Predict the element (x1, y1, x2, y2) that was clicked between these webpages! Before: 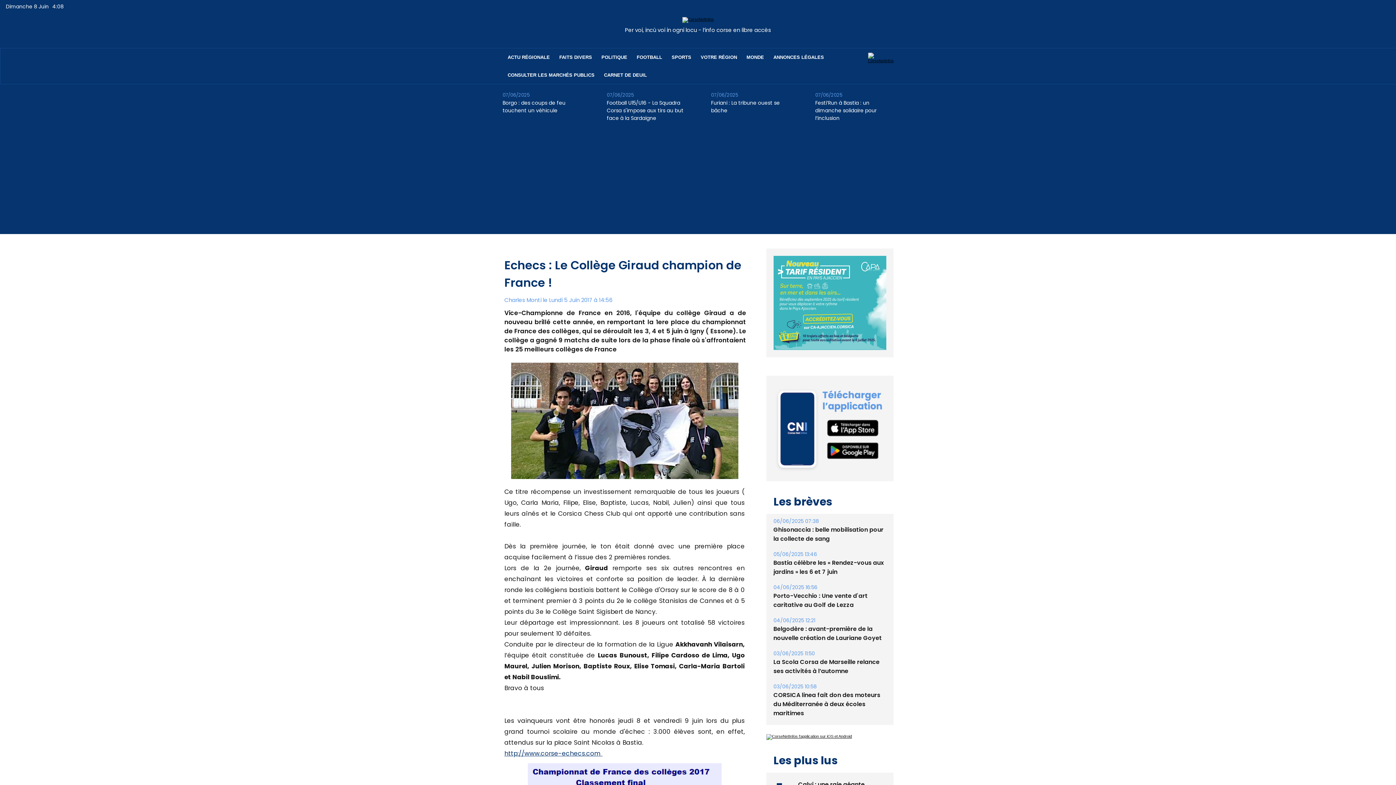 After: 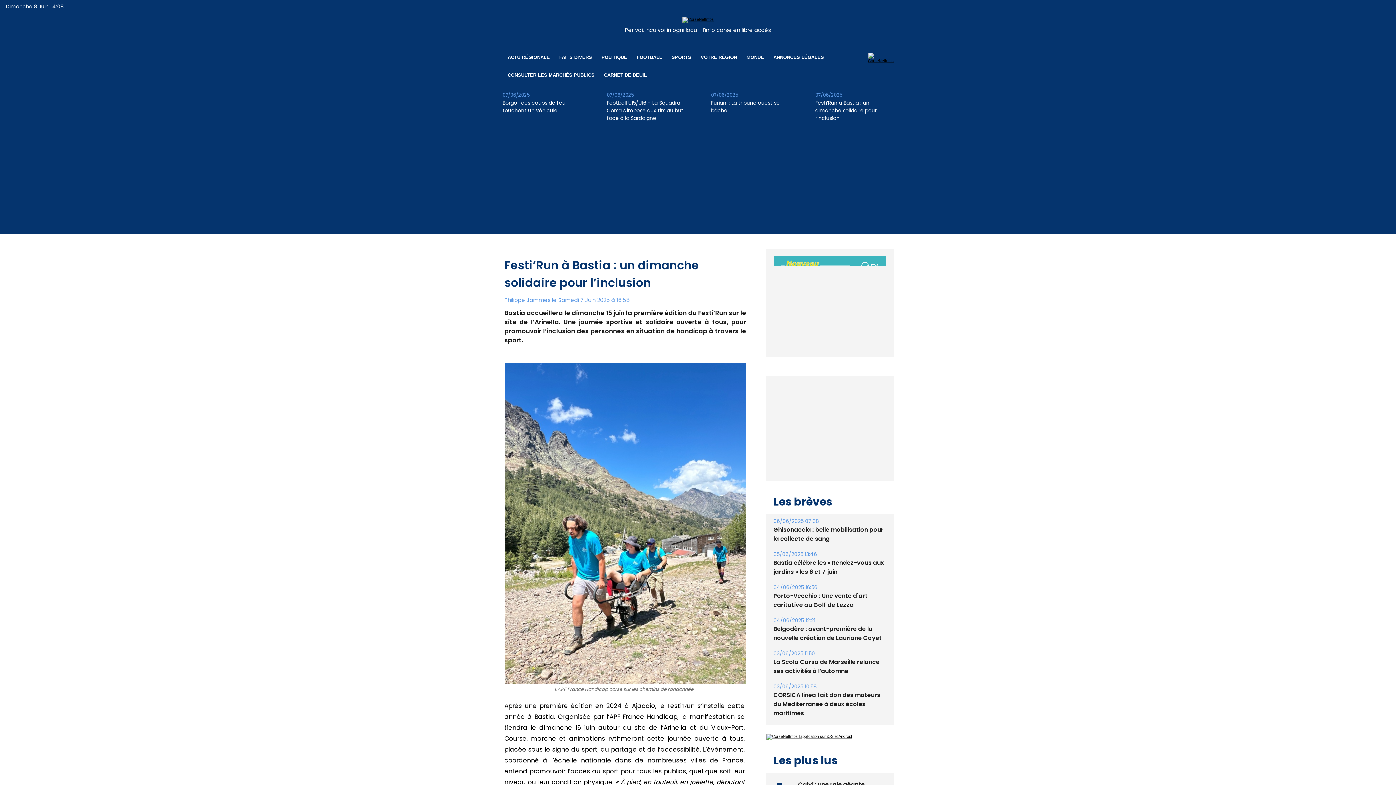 Action: label: Festi’Run à Bastia : un dimanche solidaire pour l’inclusion bbox: (815, 99, 893, 122)